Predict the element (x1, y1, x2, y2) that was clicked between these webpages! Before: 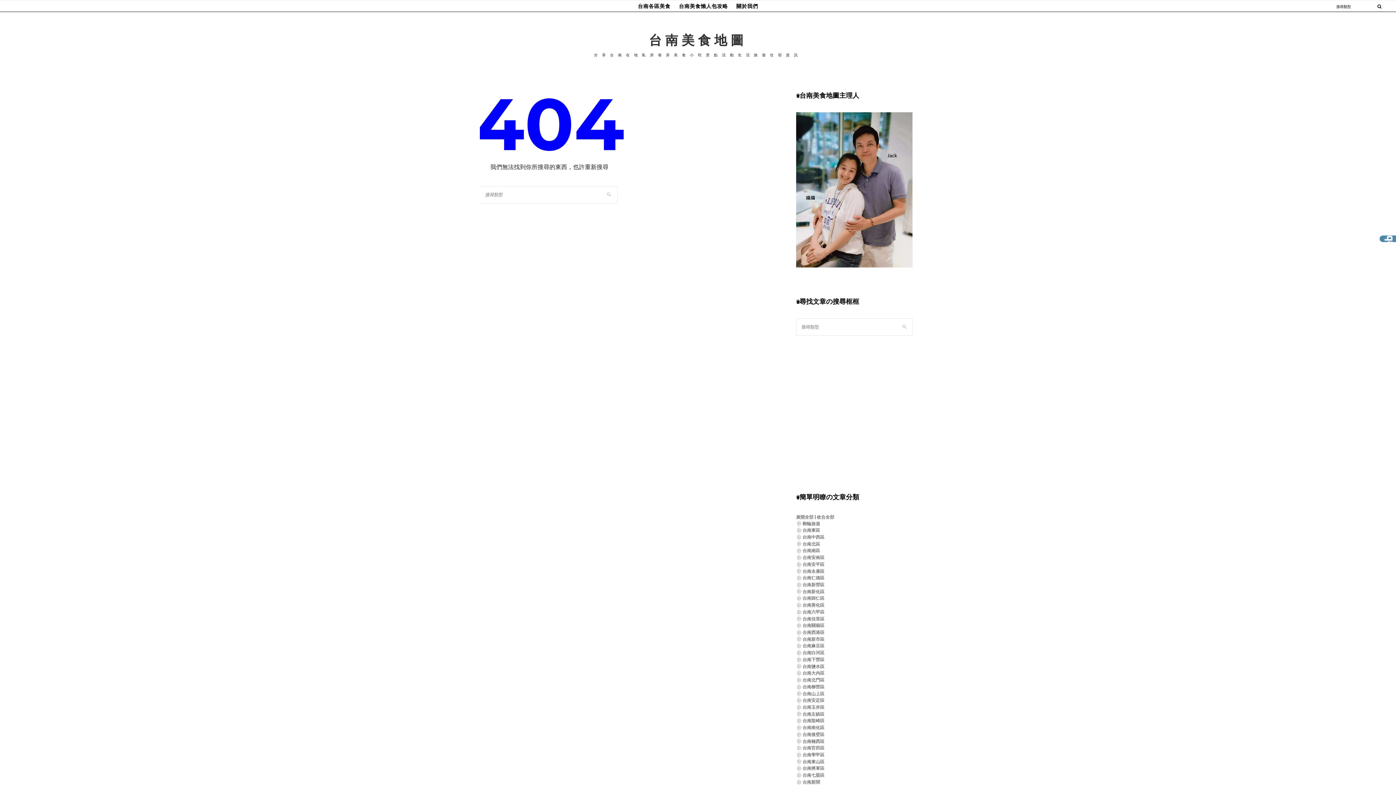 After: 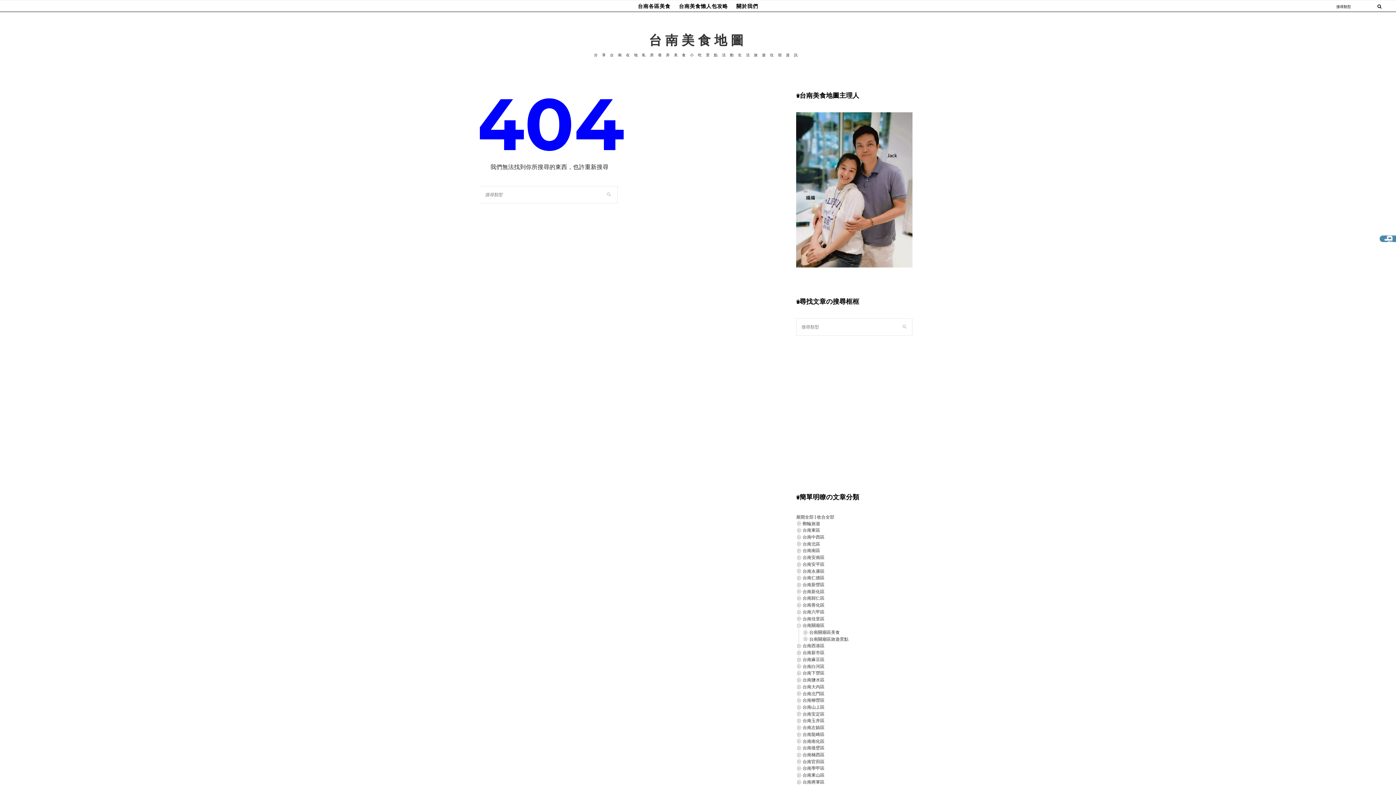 Action: bbox: (796, 622, 802, 628)